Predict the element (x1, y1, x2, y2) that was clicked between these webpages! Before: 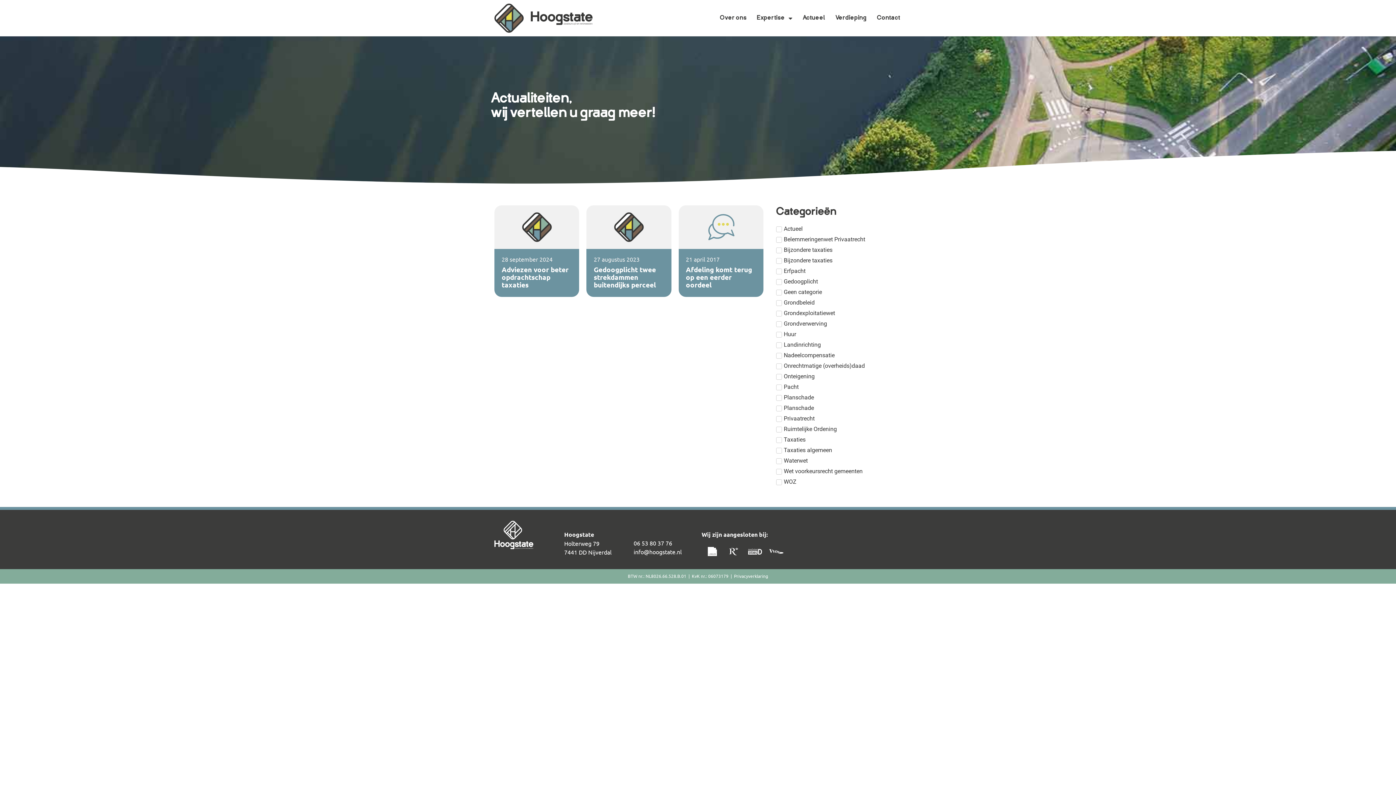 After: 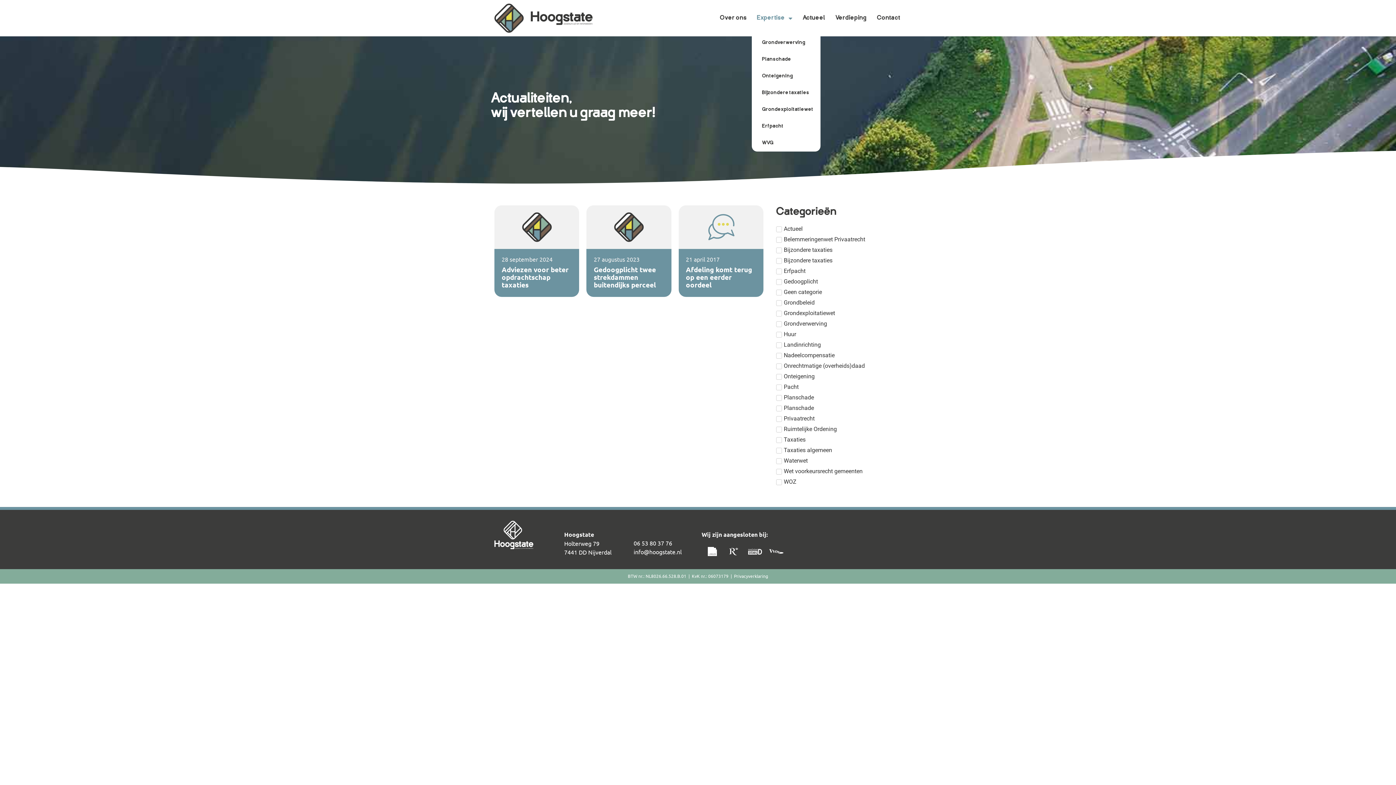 Action: bbox: (752, 1, 797, 34) label: Expertise